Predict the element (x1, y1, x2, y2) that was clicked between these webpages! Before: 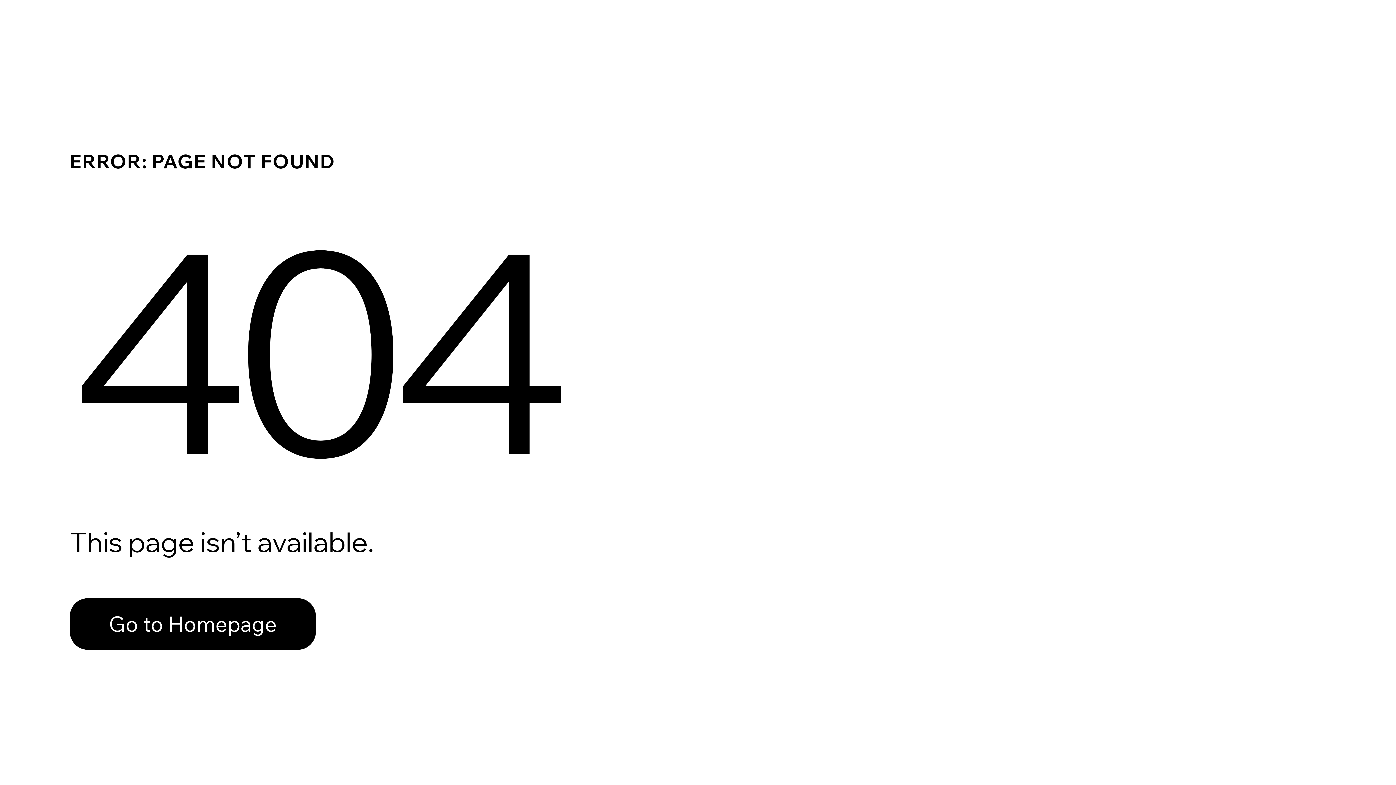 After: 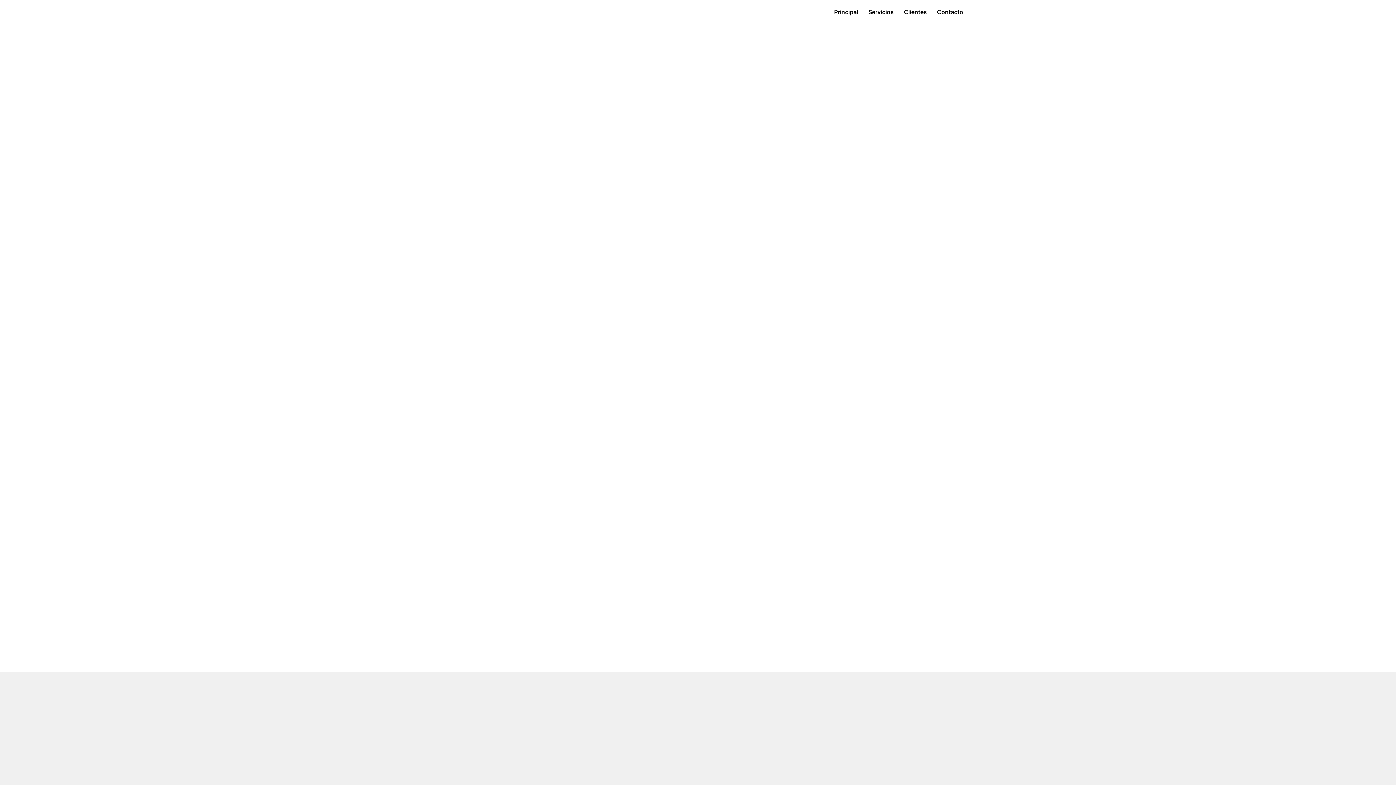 Action: label: Go to Homepage bbox: (69, 598, 316, 650)